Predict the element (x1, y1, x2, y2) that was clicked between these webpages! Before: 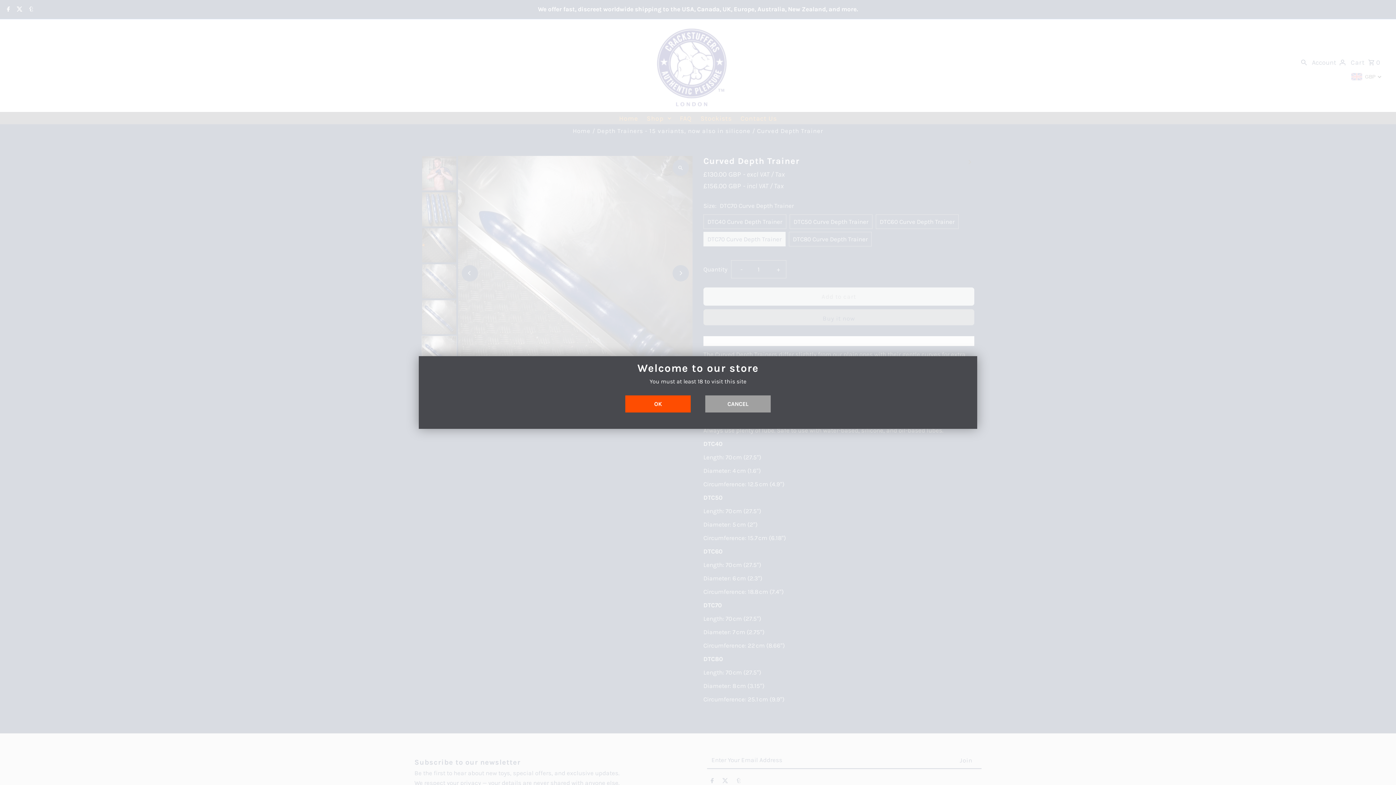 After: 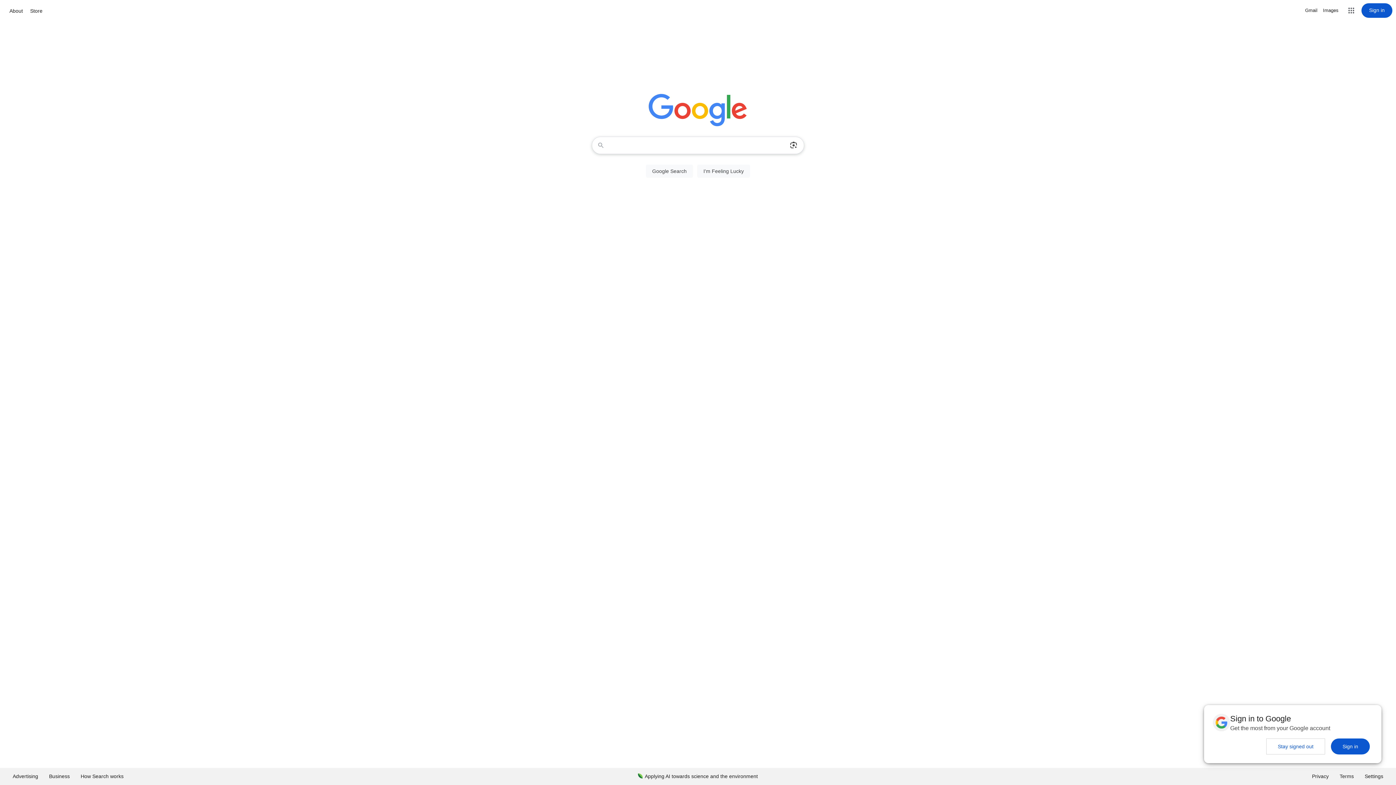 Action: bbox: (705, 395, 770, 412) label: CANCEL